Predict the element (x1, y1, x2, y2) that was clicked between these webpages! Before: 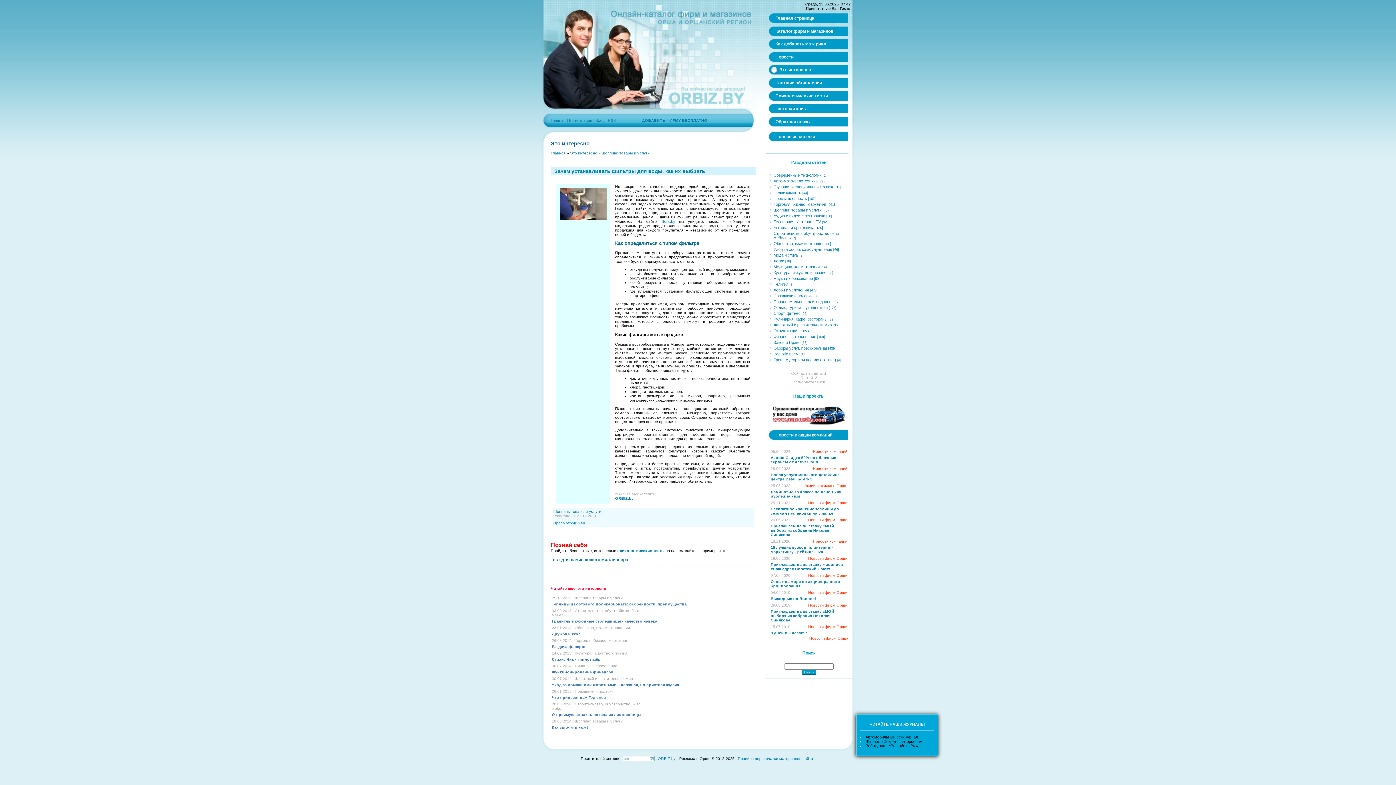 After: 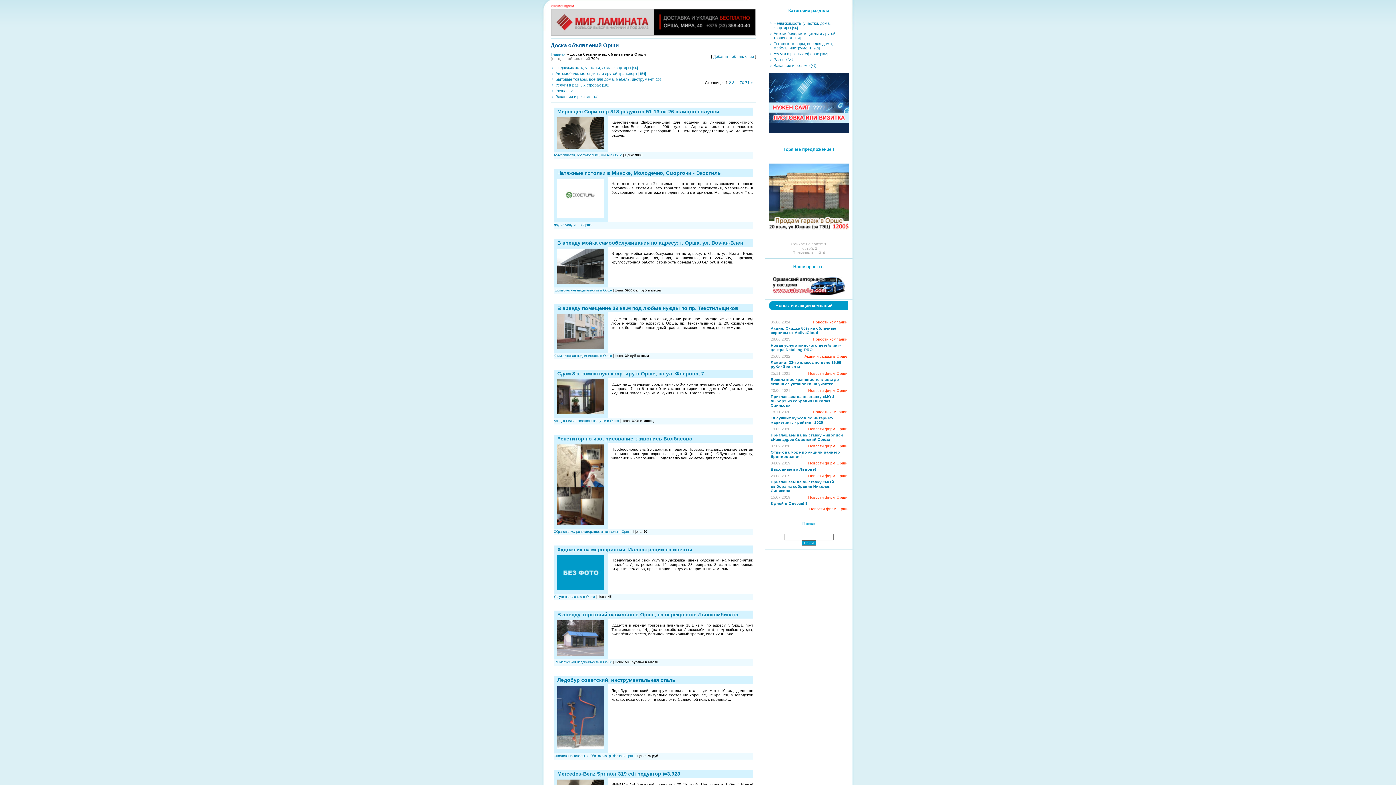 Action: label: Частные объявления bbox: (775, 80, 822, 85)